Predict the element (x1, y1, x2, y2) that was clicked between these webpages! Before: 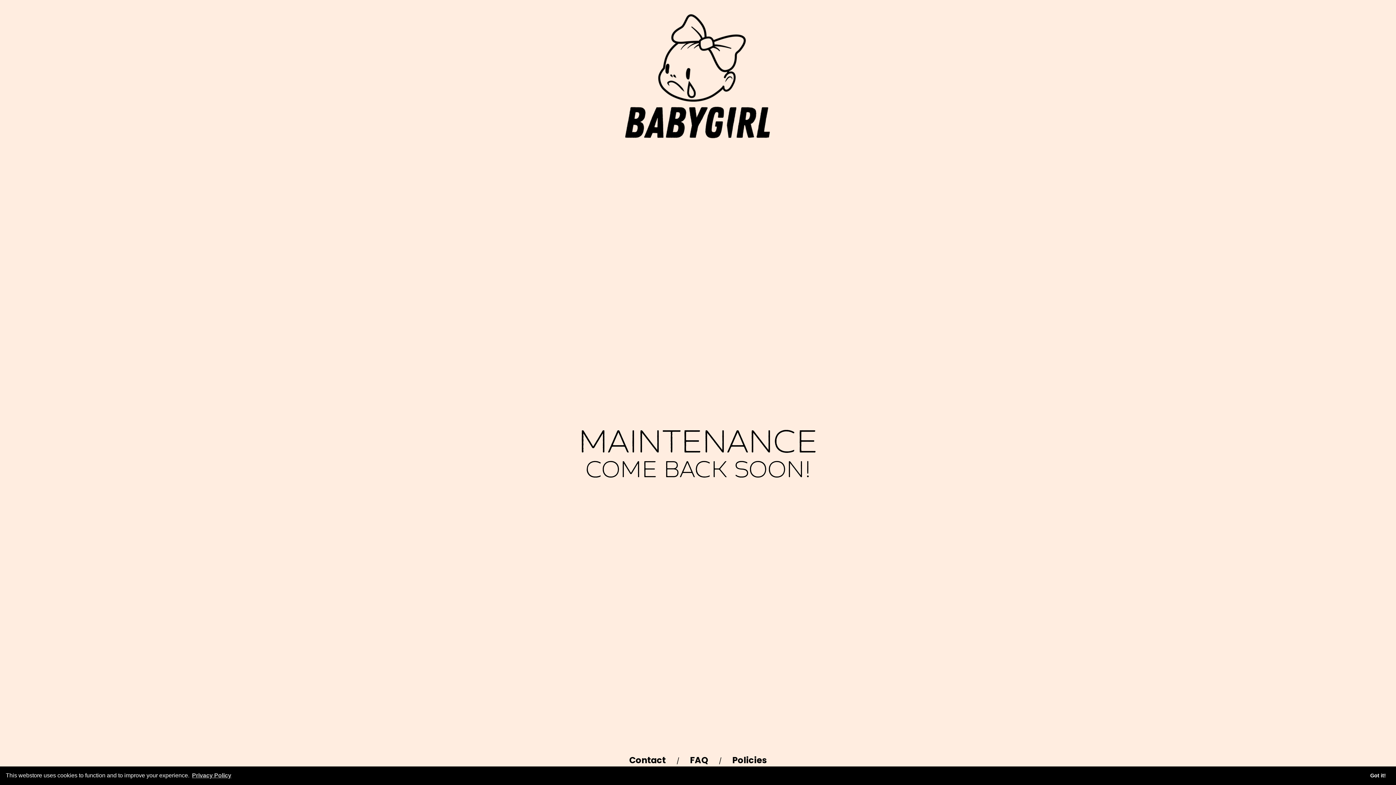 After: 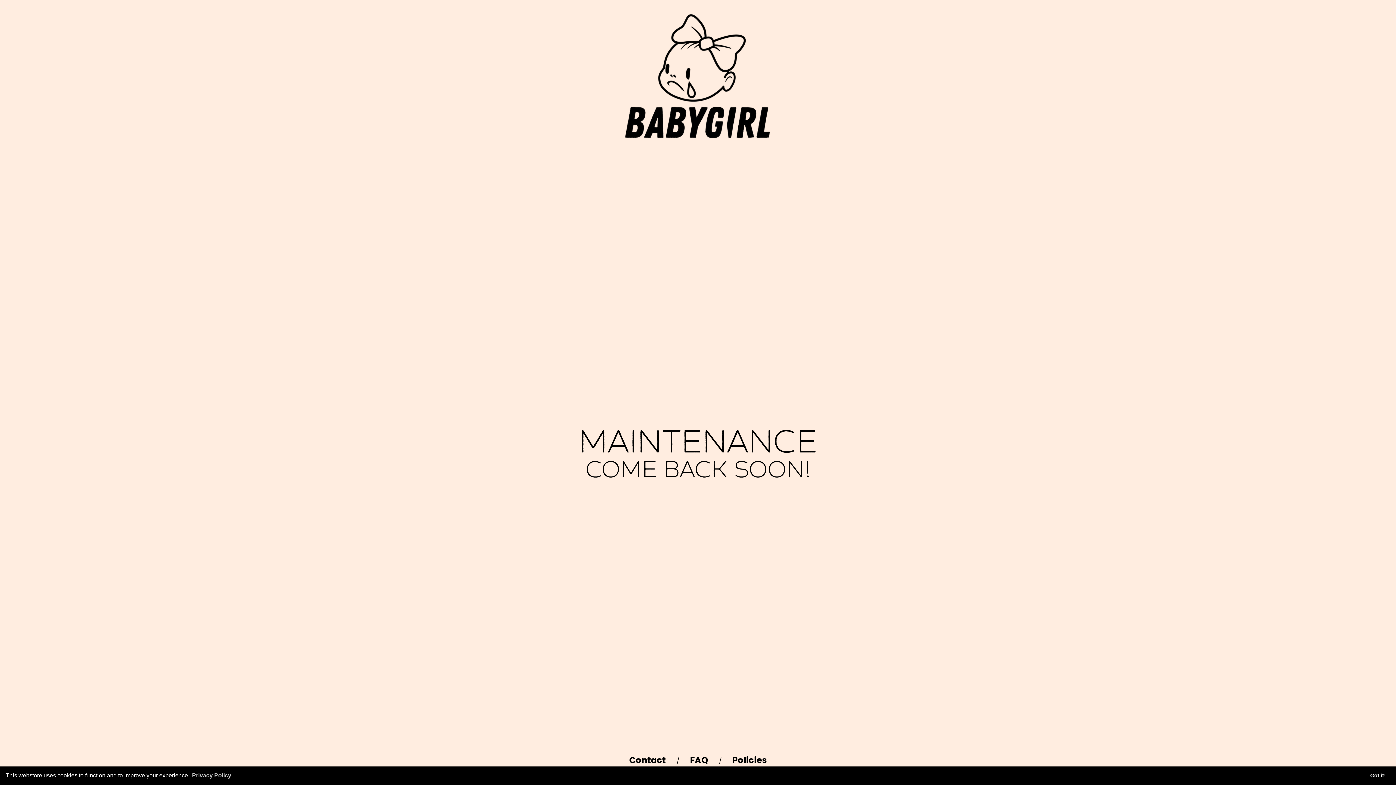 Action: bbox: (701, 158, 705, 160)